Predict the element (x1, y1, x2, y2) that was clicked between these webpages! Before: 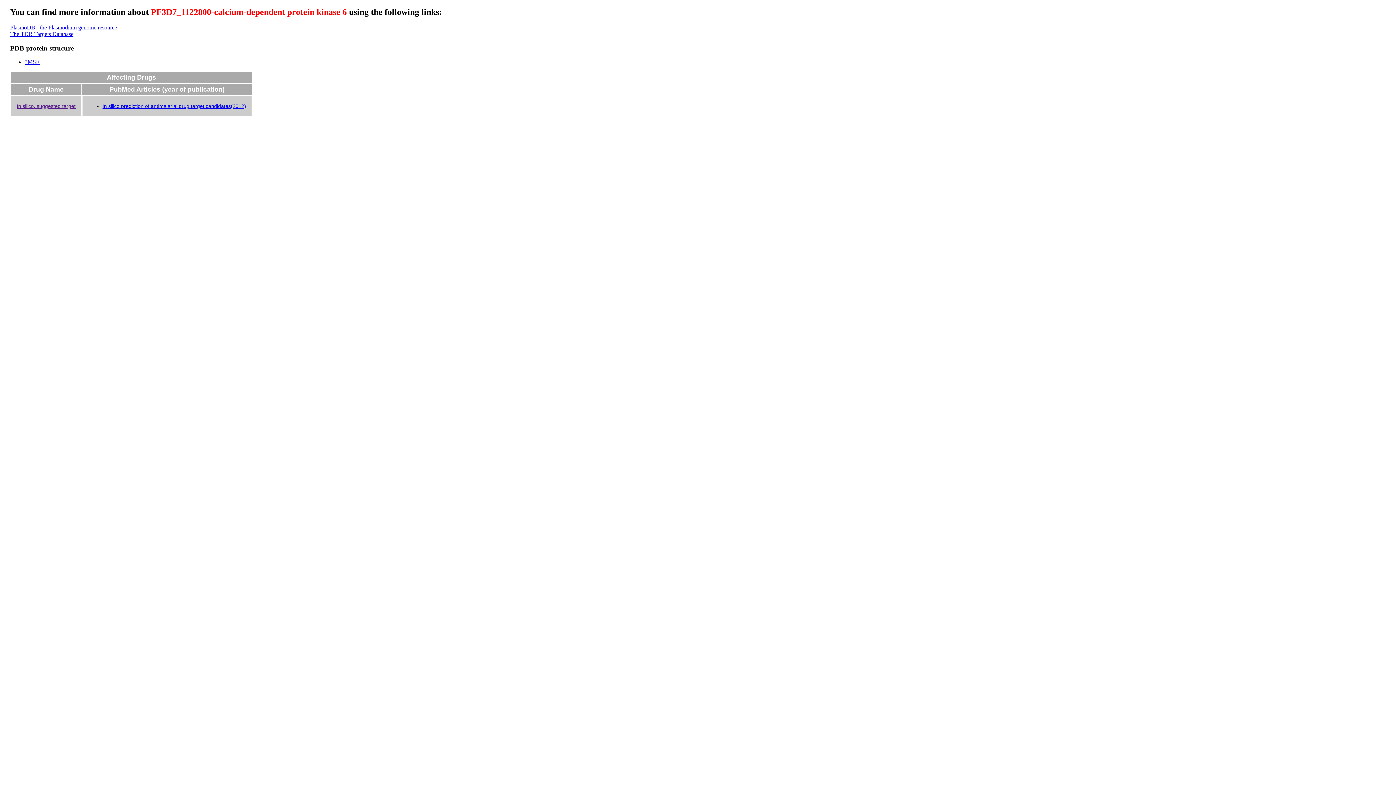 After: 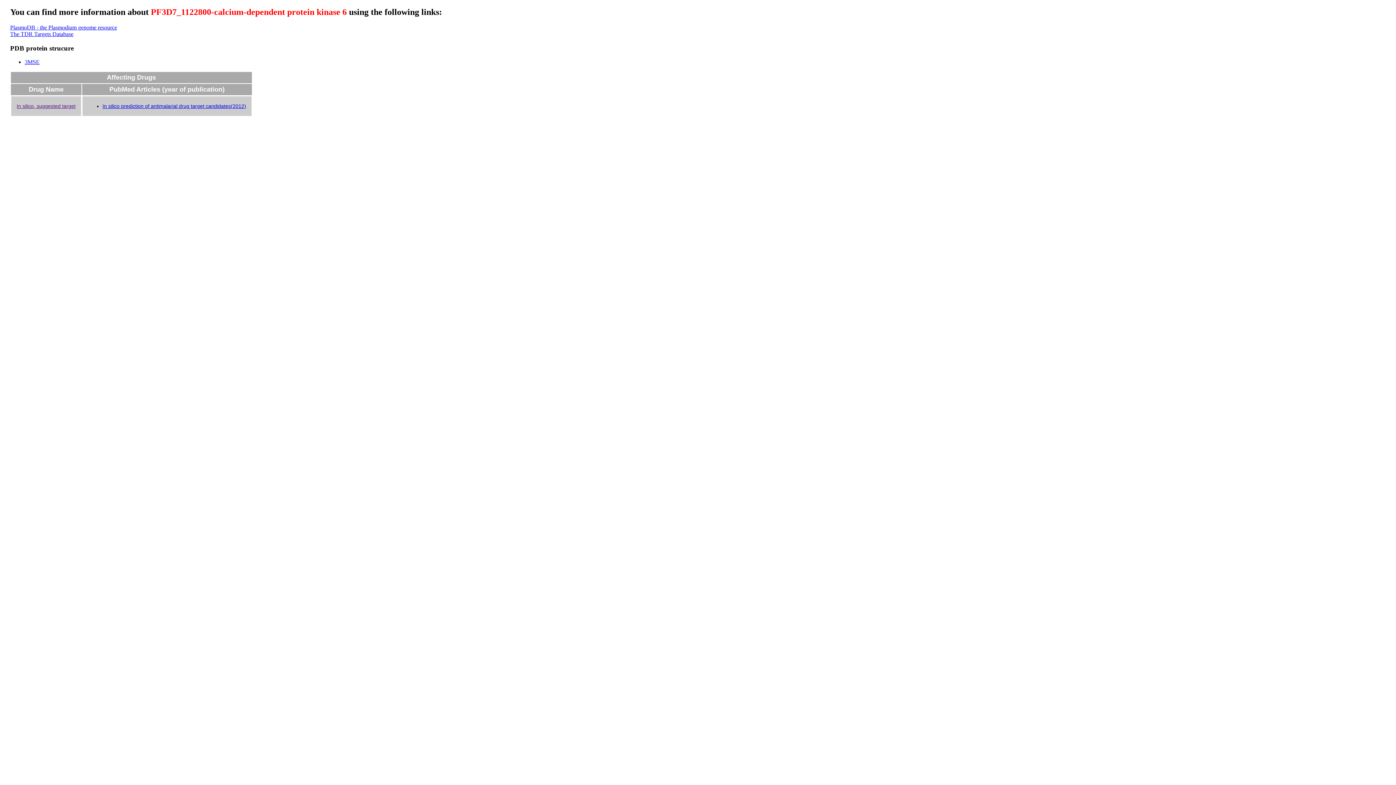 Action: label: The TDR Targets Database bbox: (10, 30, 73, 37)